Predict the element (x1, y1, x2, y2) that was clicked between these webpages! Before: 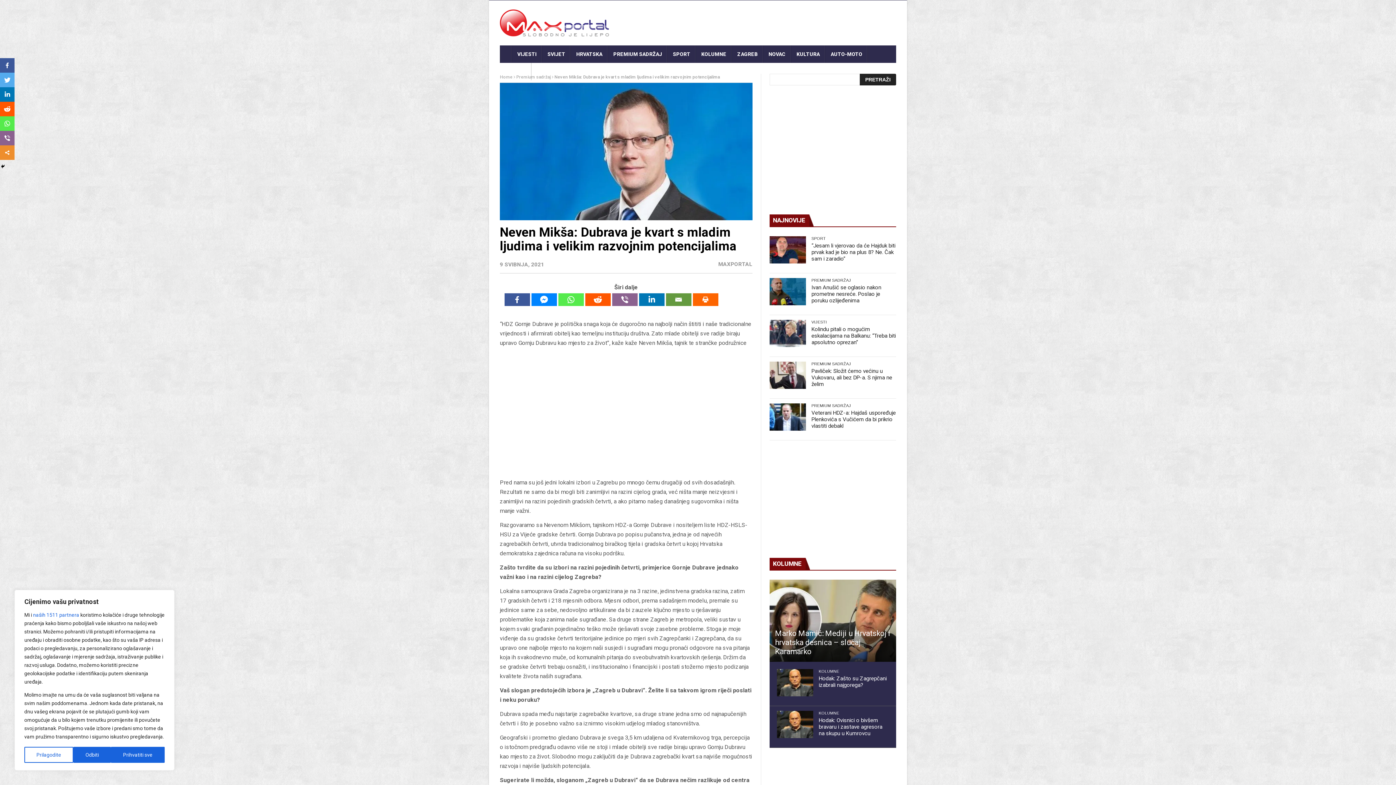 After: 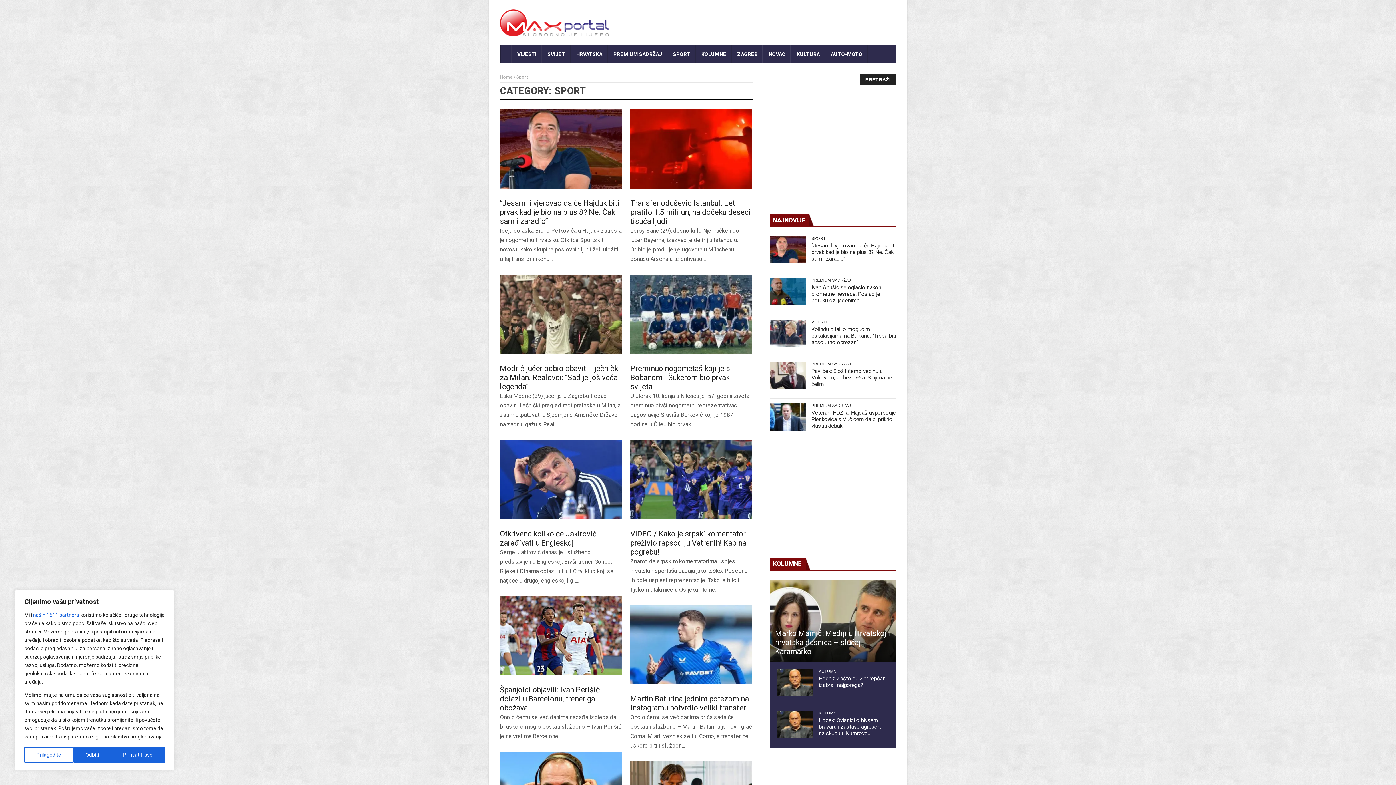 Action: label: SPORT bbox: (667, 45, 696, 63)